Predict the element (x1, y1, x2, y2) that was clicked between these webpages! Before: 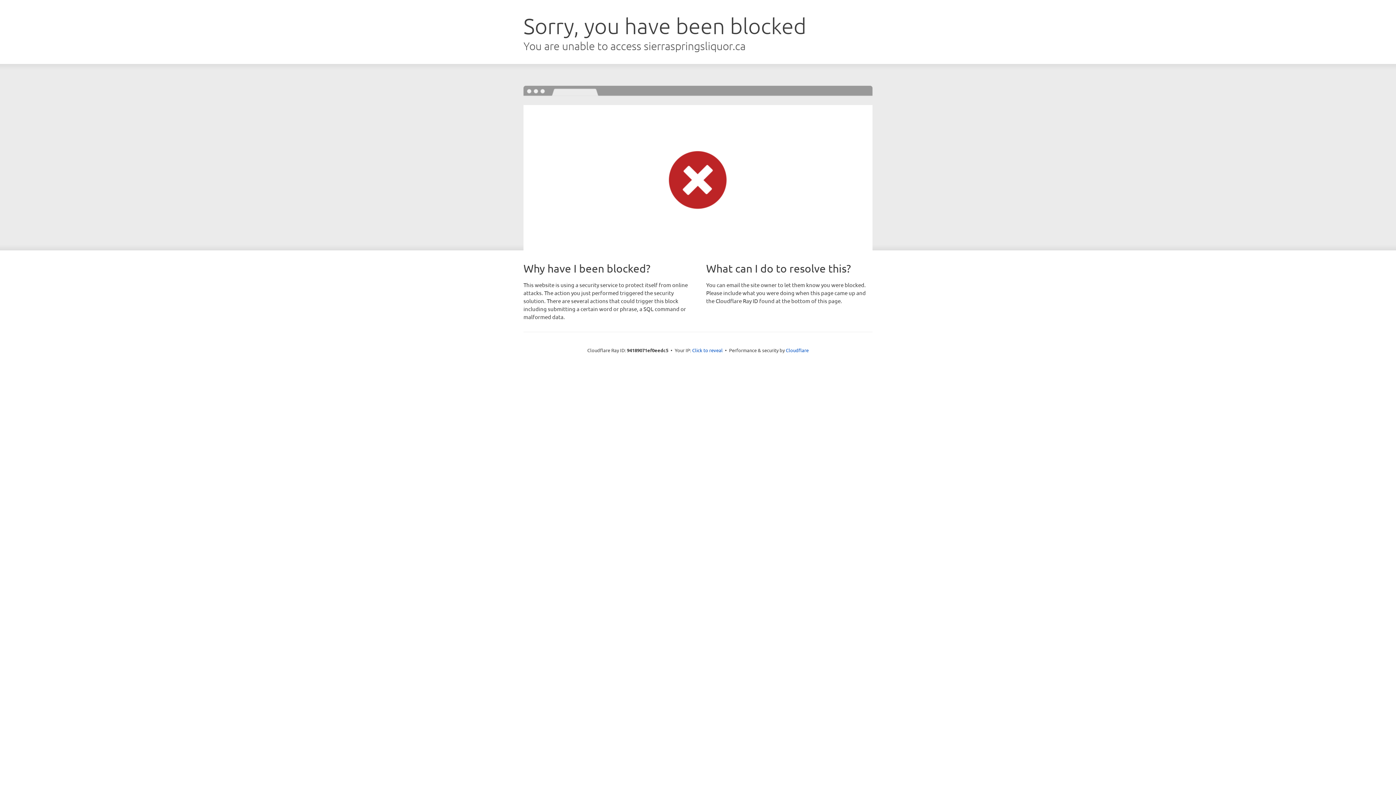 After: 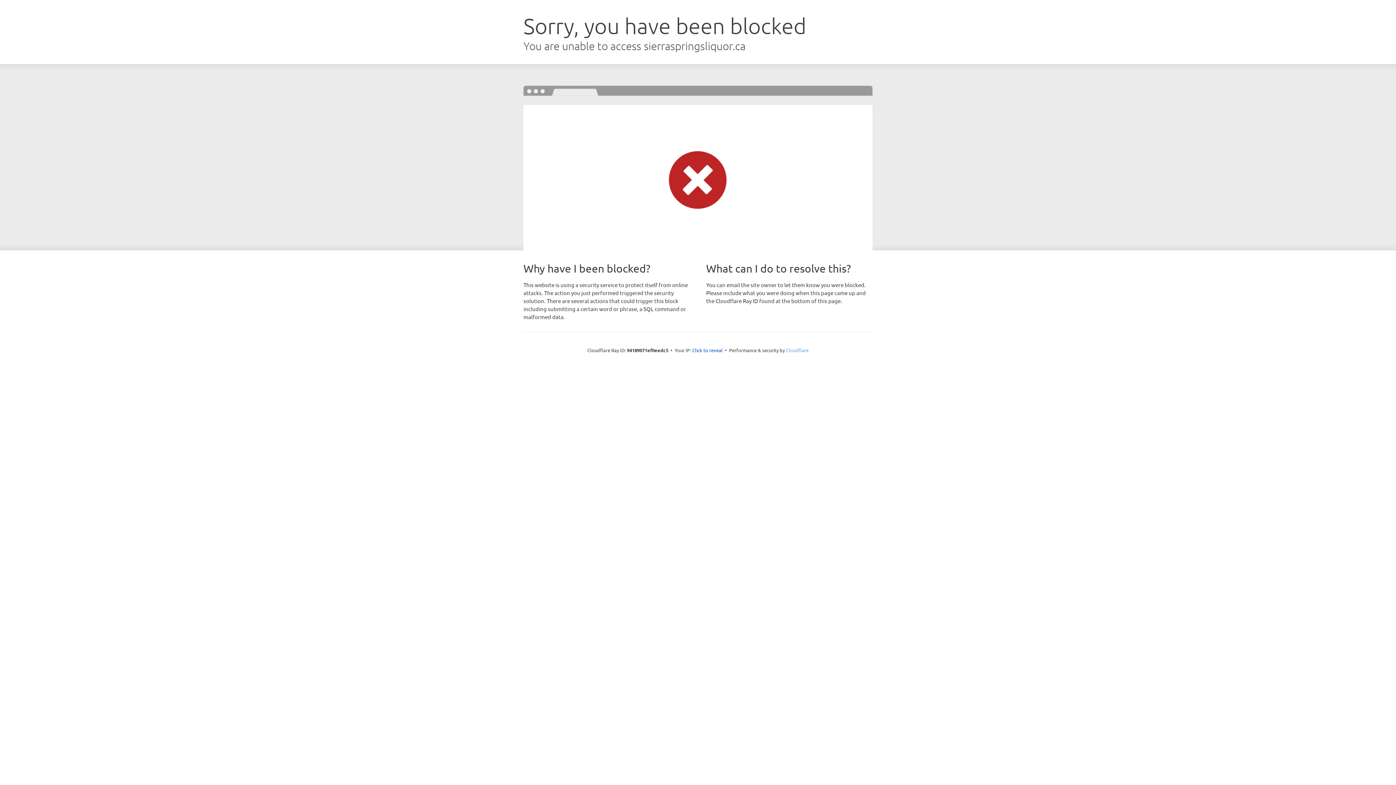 Action: label: Cloudflare bbox: (786, 347, 808, 353)